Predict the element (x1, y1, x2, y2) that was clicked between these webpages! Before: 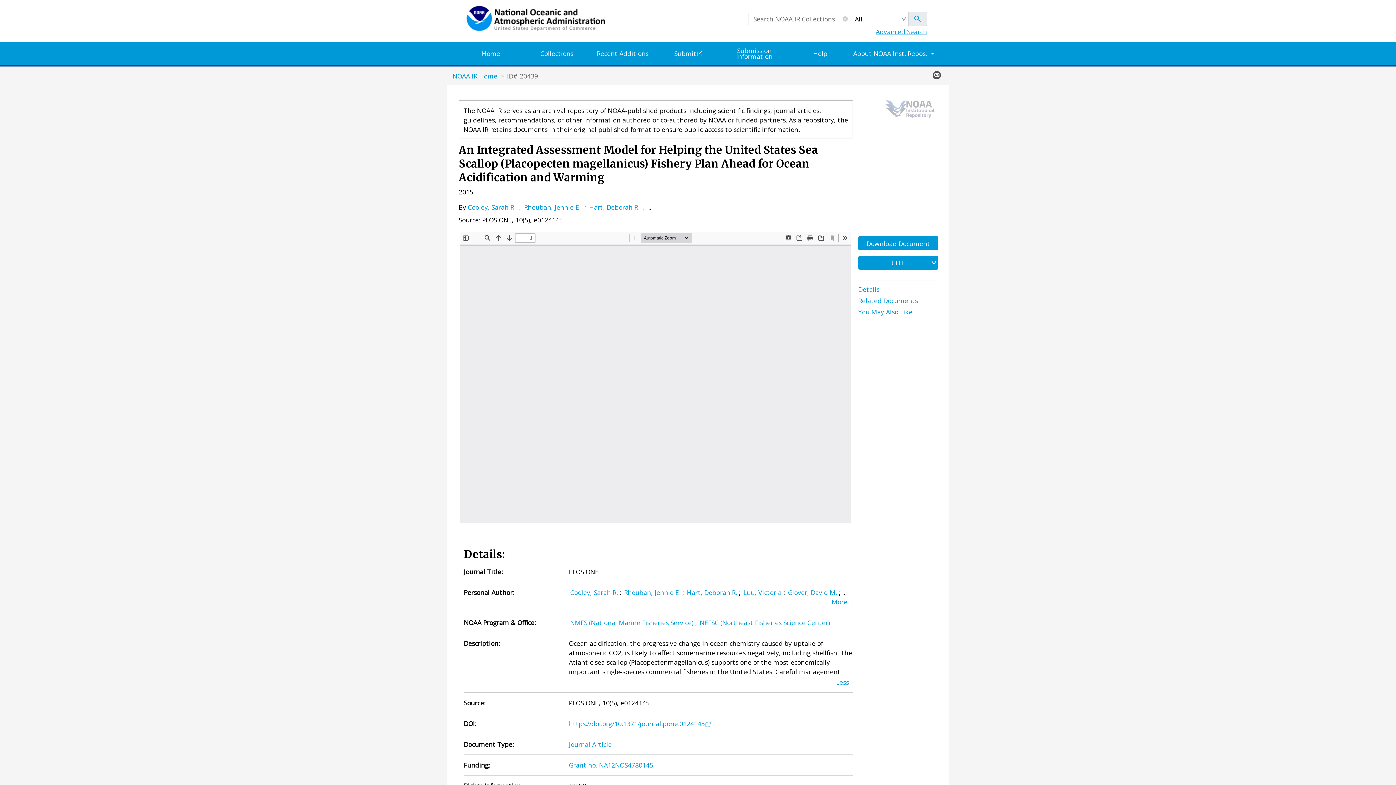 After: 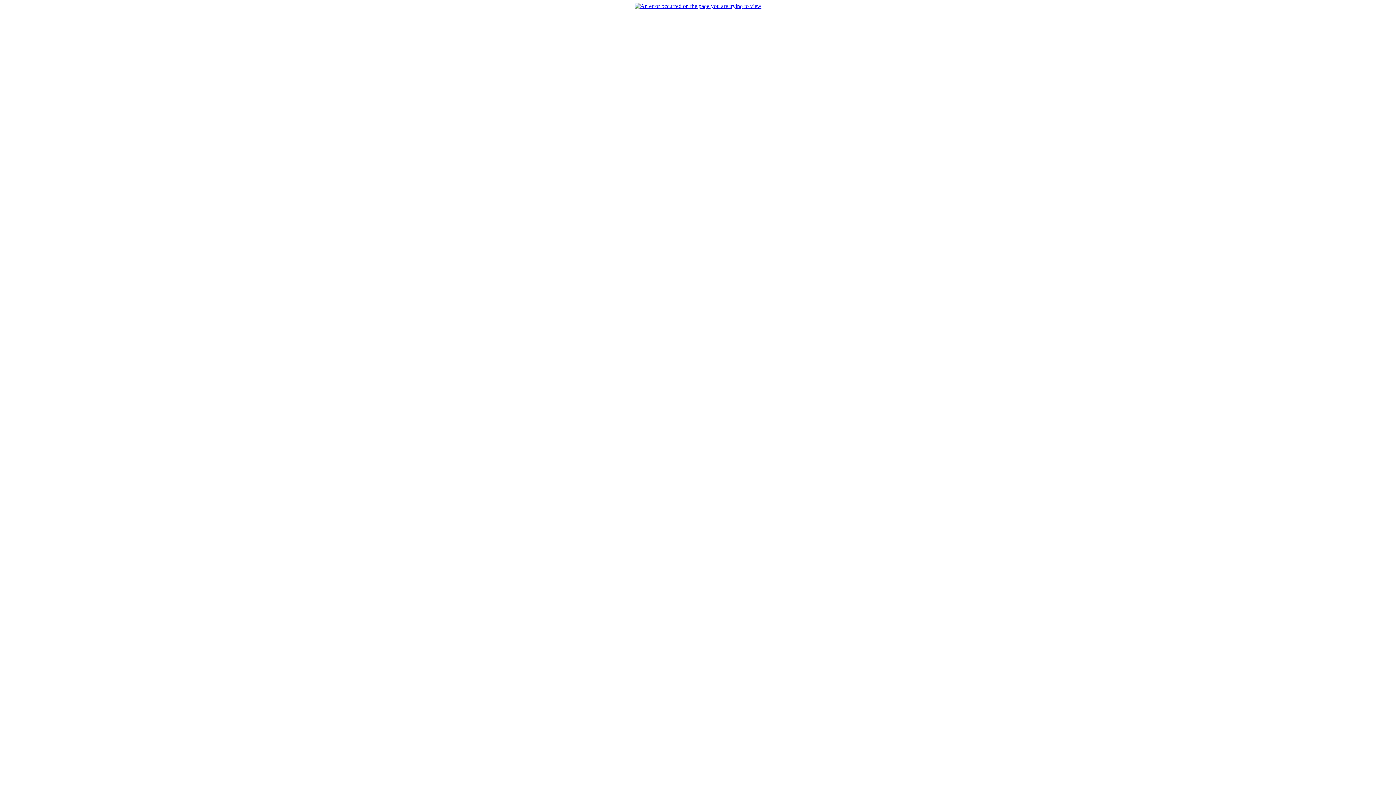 Action: bbox: (468, 203, 515, 211) label: Cooley, Sarah R.